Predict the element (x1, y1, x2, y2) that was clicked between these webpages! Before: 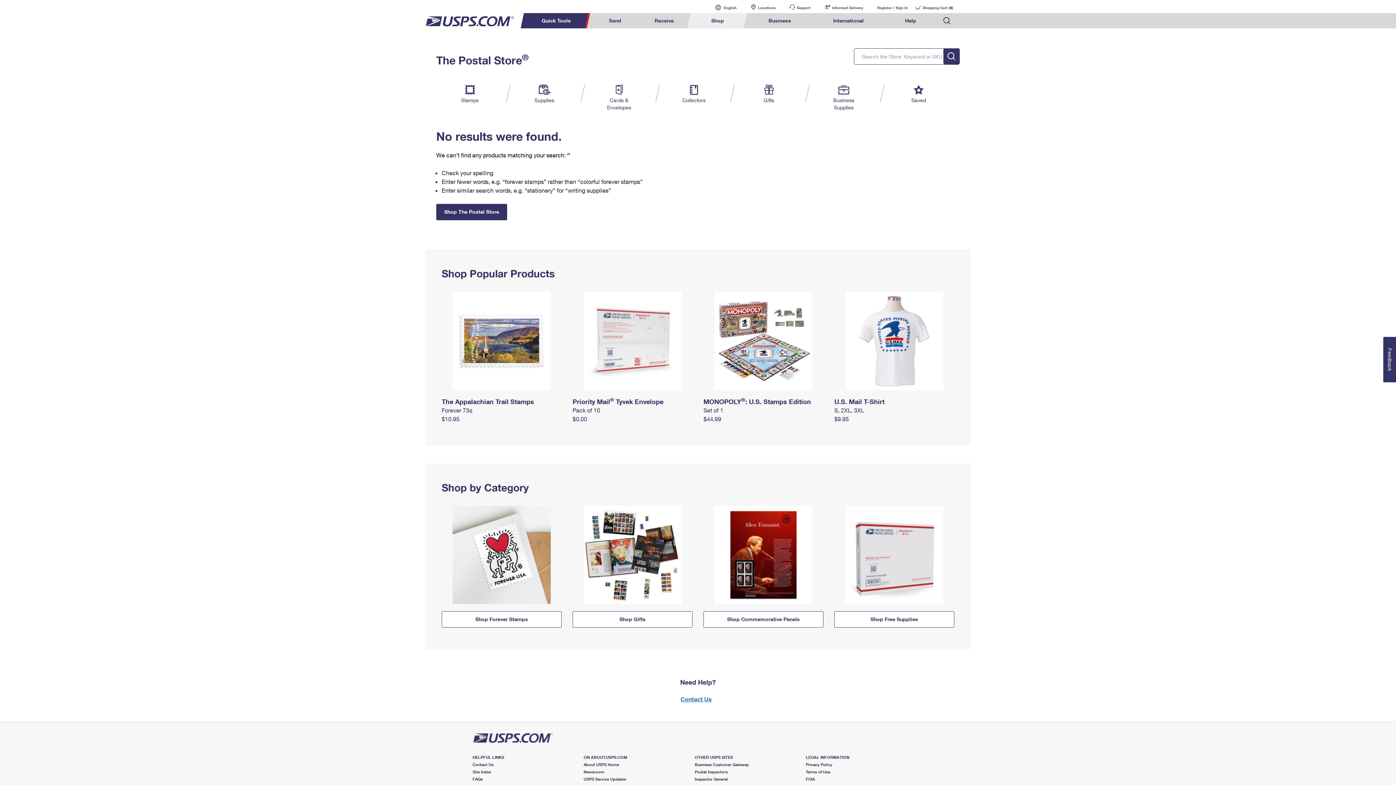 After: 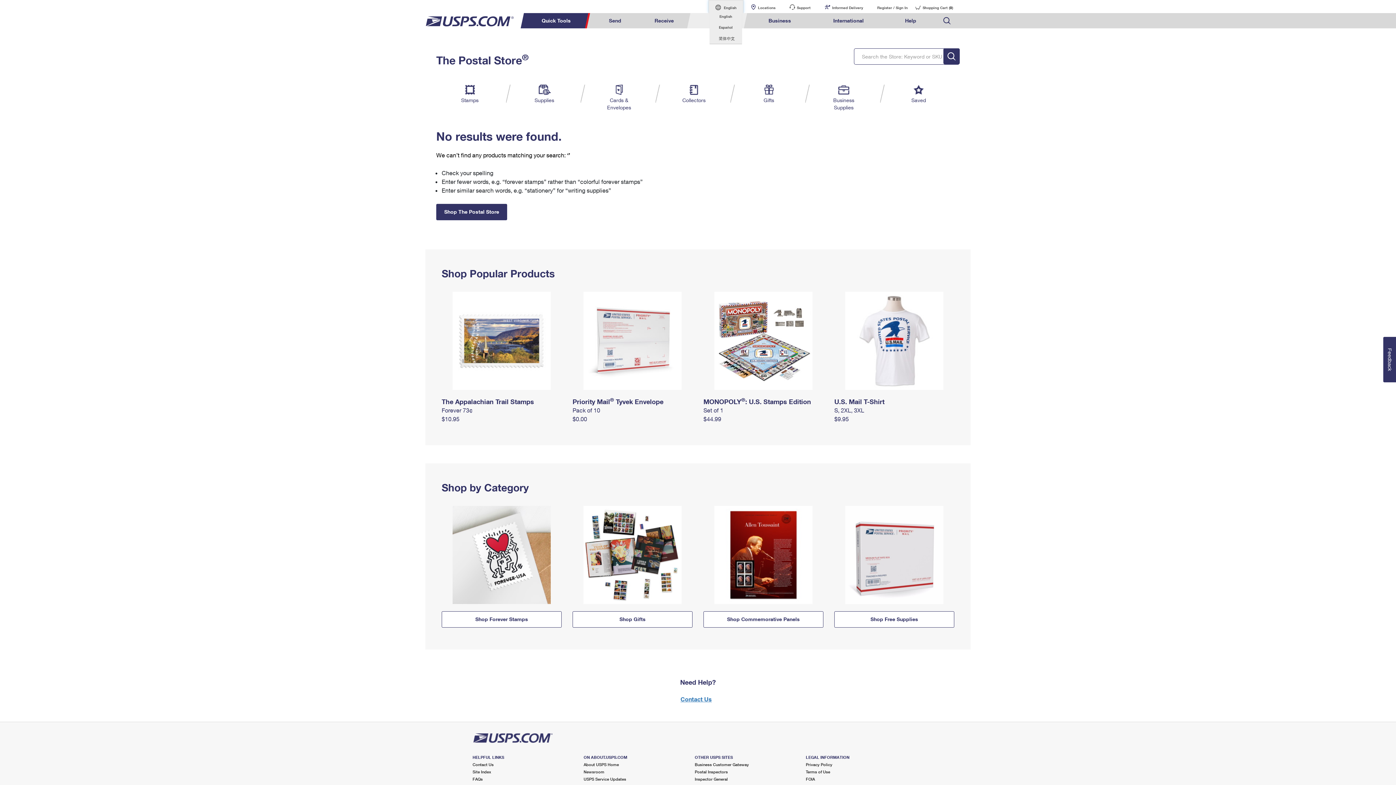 Action: bbox: (709, 0, 743, 13) label:  
Current language:
English